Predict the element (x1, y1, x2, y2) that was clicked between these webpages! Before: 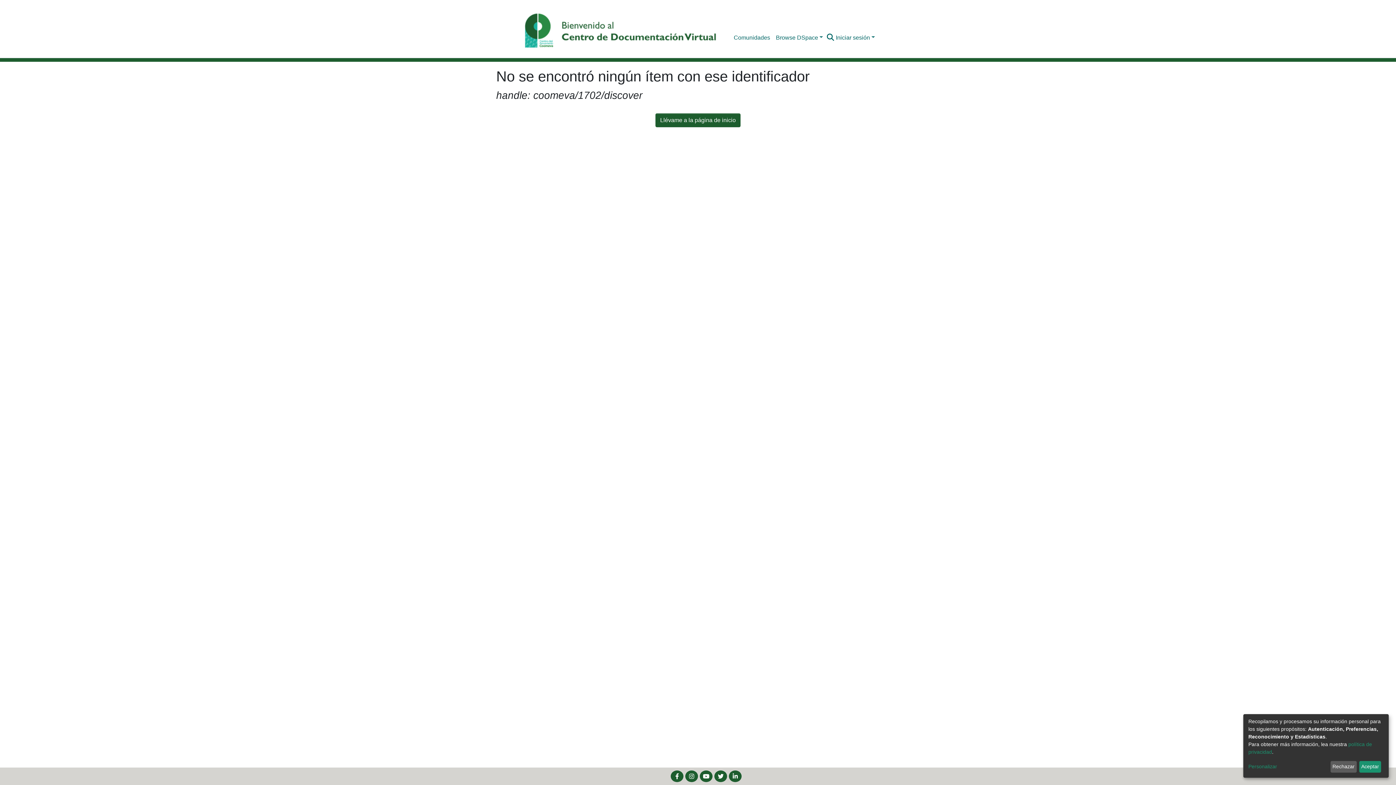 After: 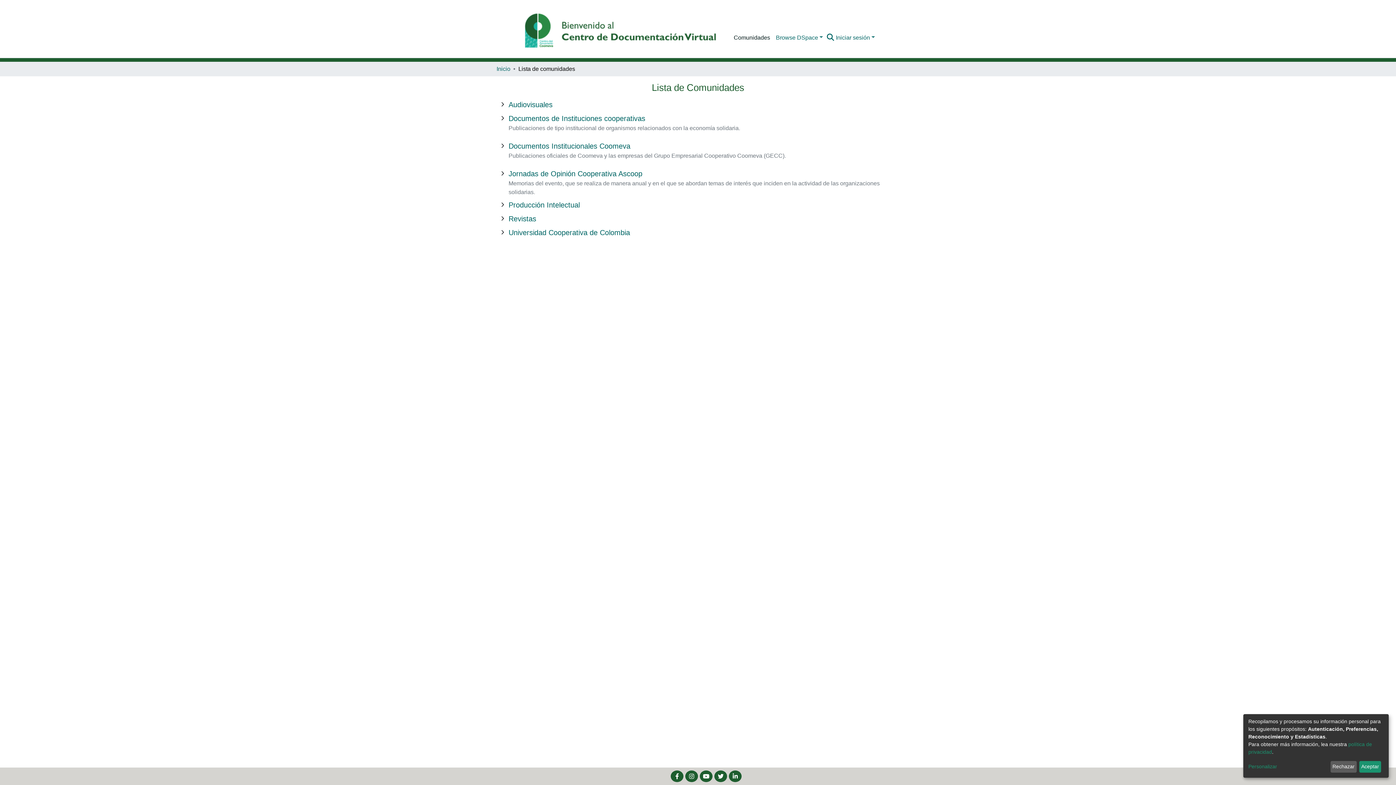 Action: bbox: (731, 30, 773, 44) label: Comunidades